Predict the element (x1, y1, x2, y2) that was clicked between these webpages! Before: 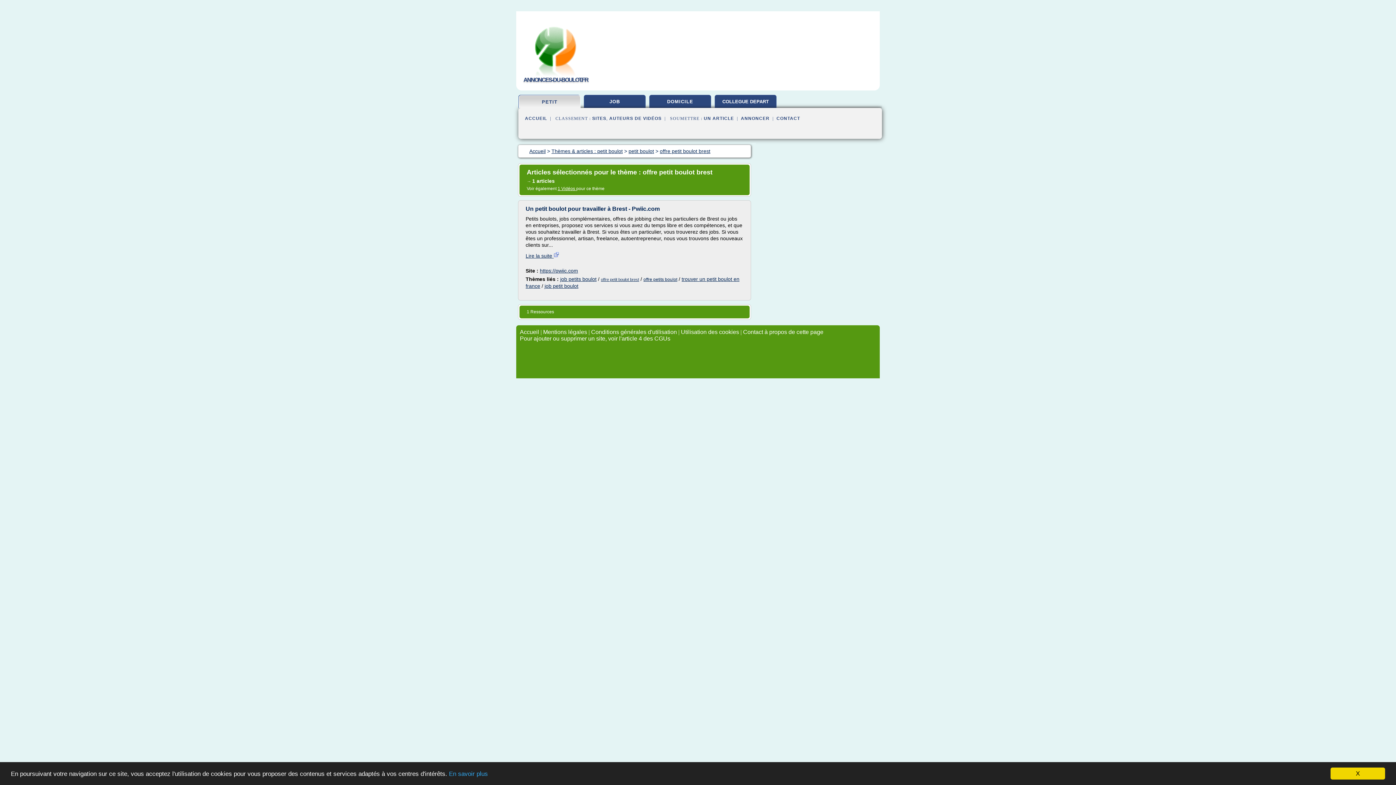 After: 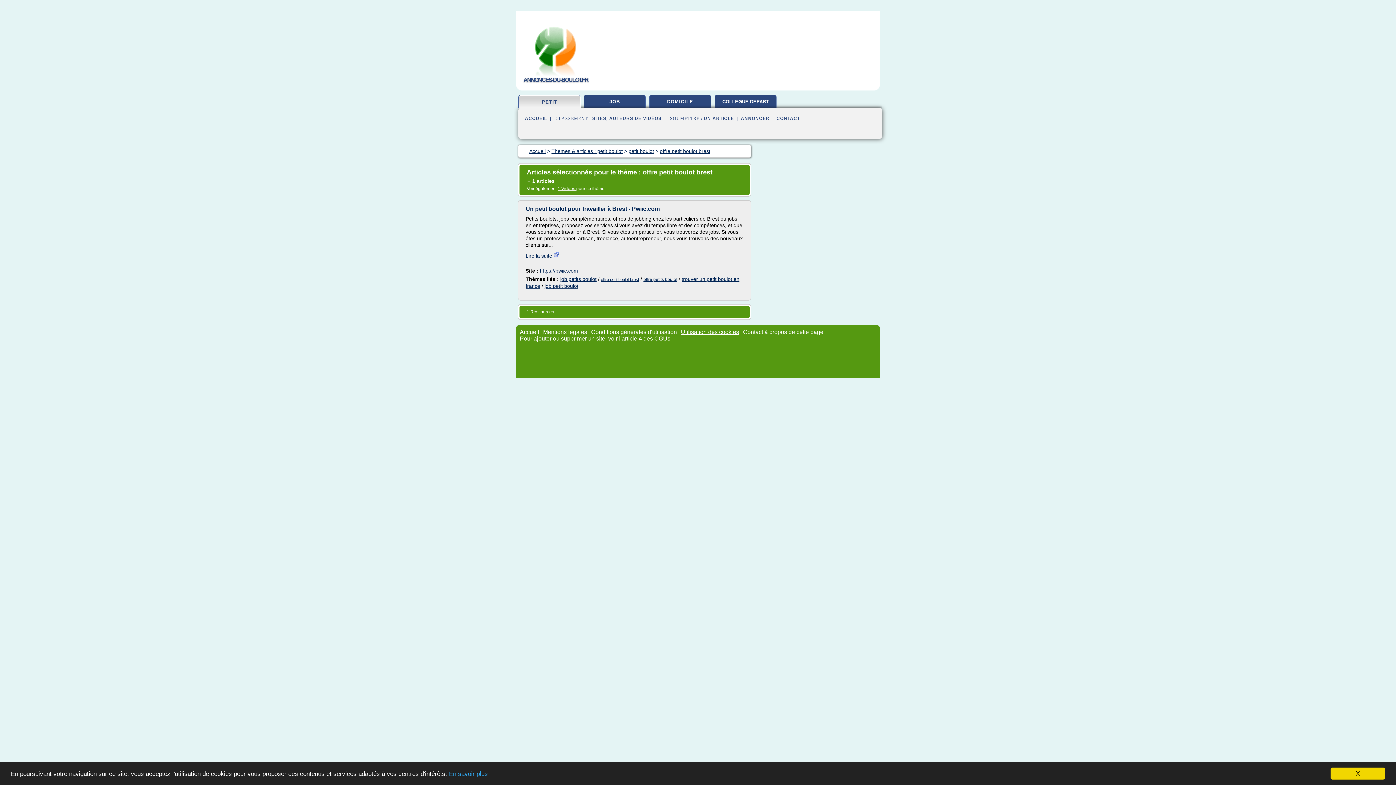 Action: label: Utilisation des cookies bbox: (681, 329, 739, 335)